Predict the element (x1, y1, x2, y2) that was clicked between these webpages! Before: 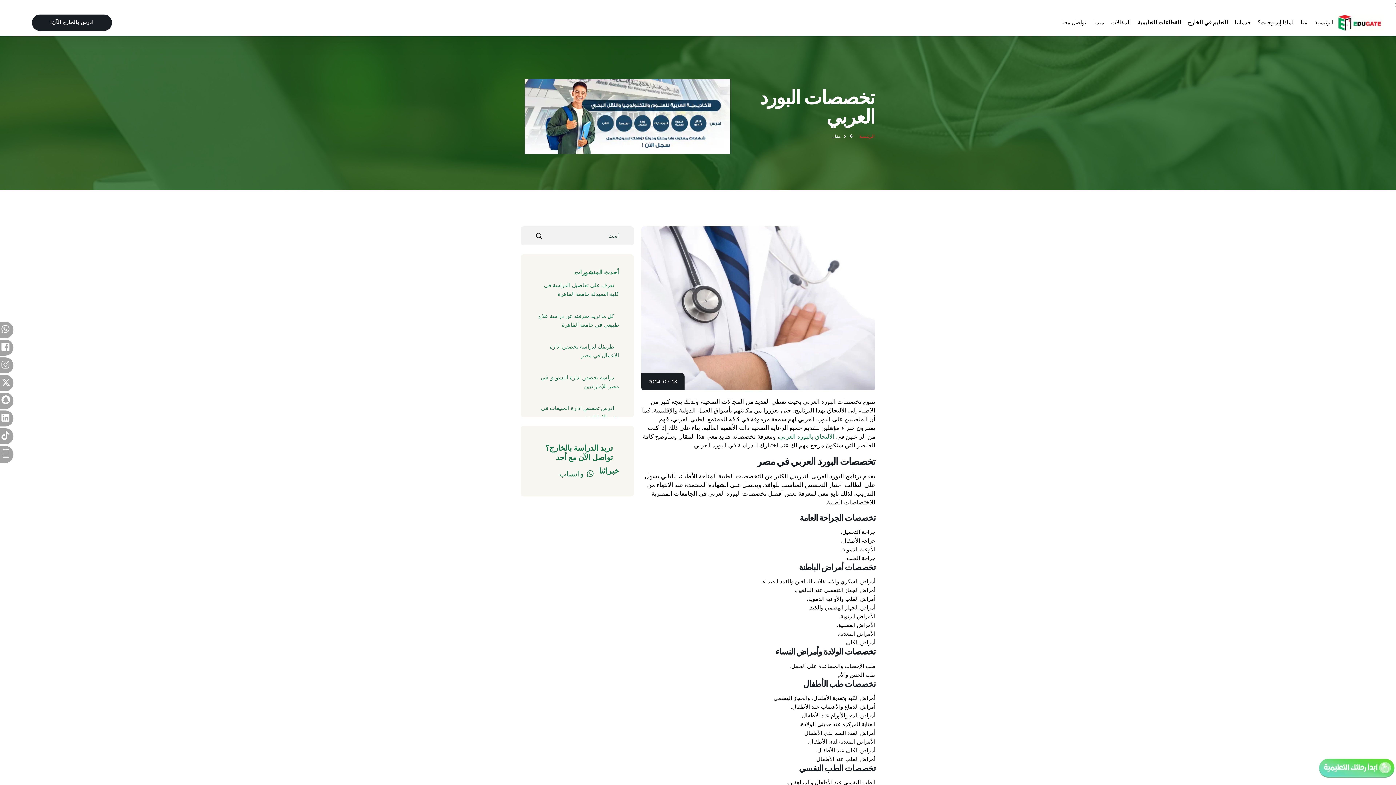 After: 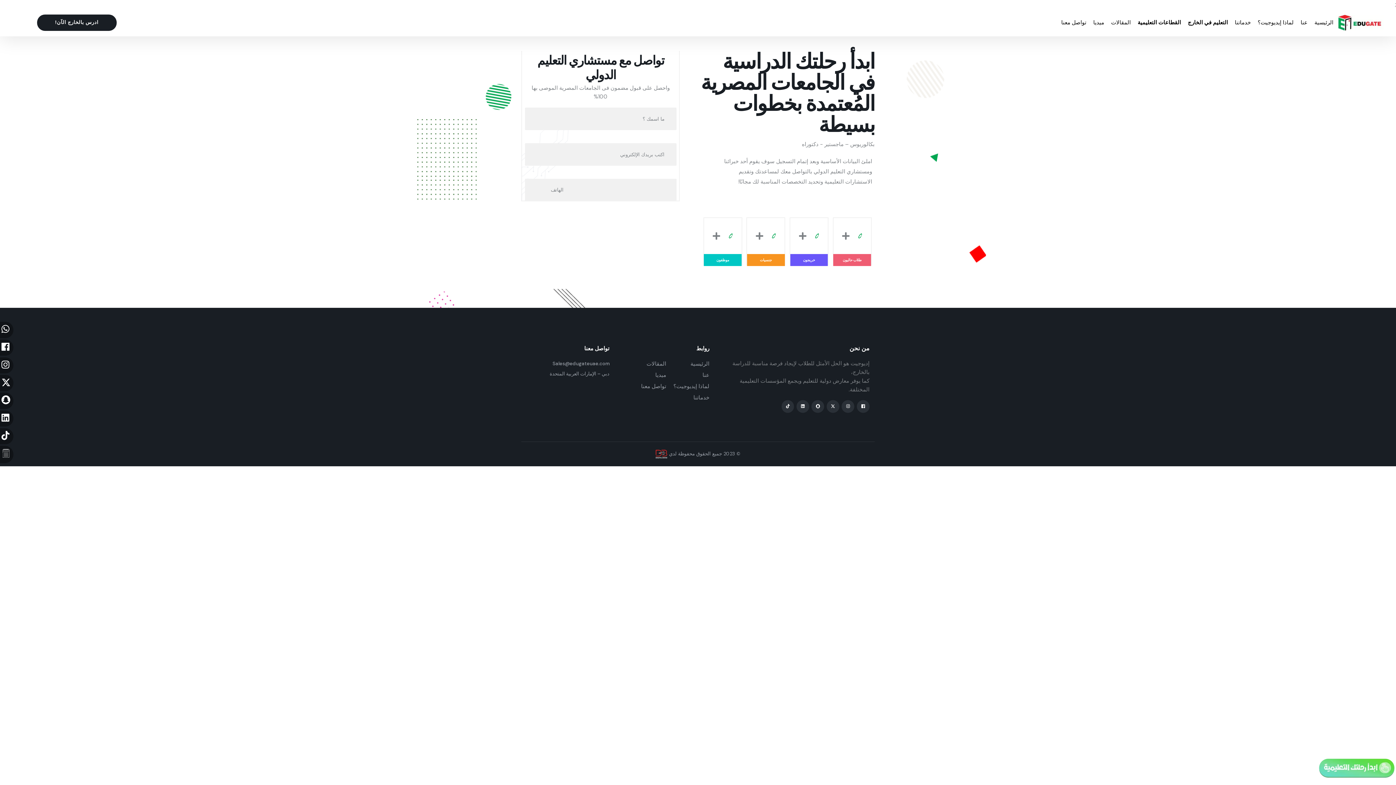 Action: bbox: (38, 17, 134, 37) label: ادرس بالخارج الآن!